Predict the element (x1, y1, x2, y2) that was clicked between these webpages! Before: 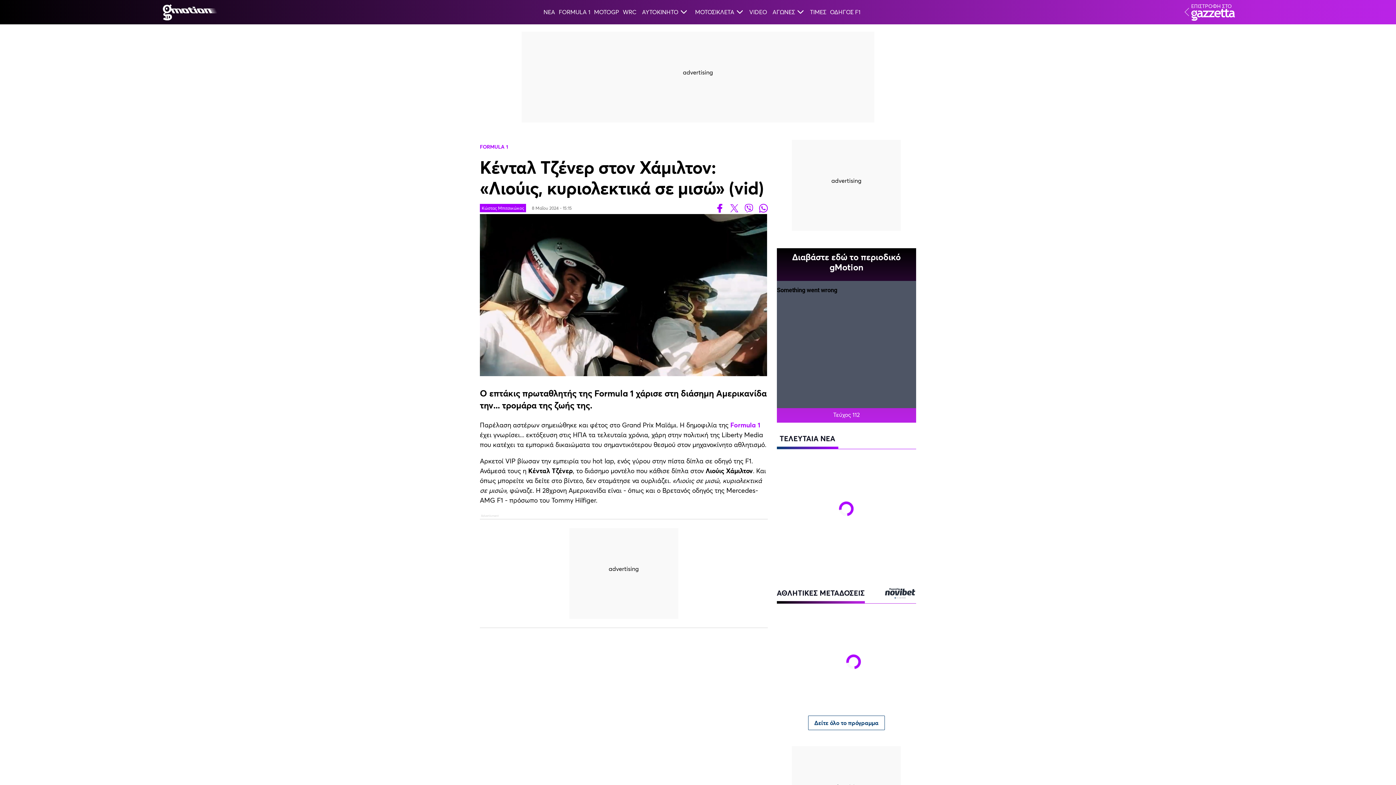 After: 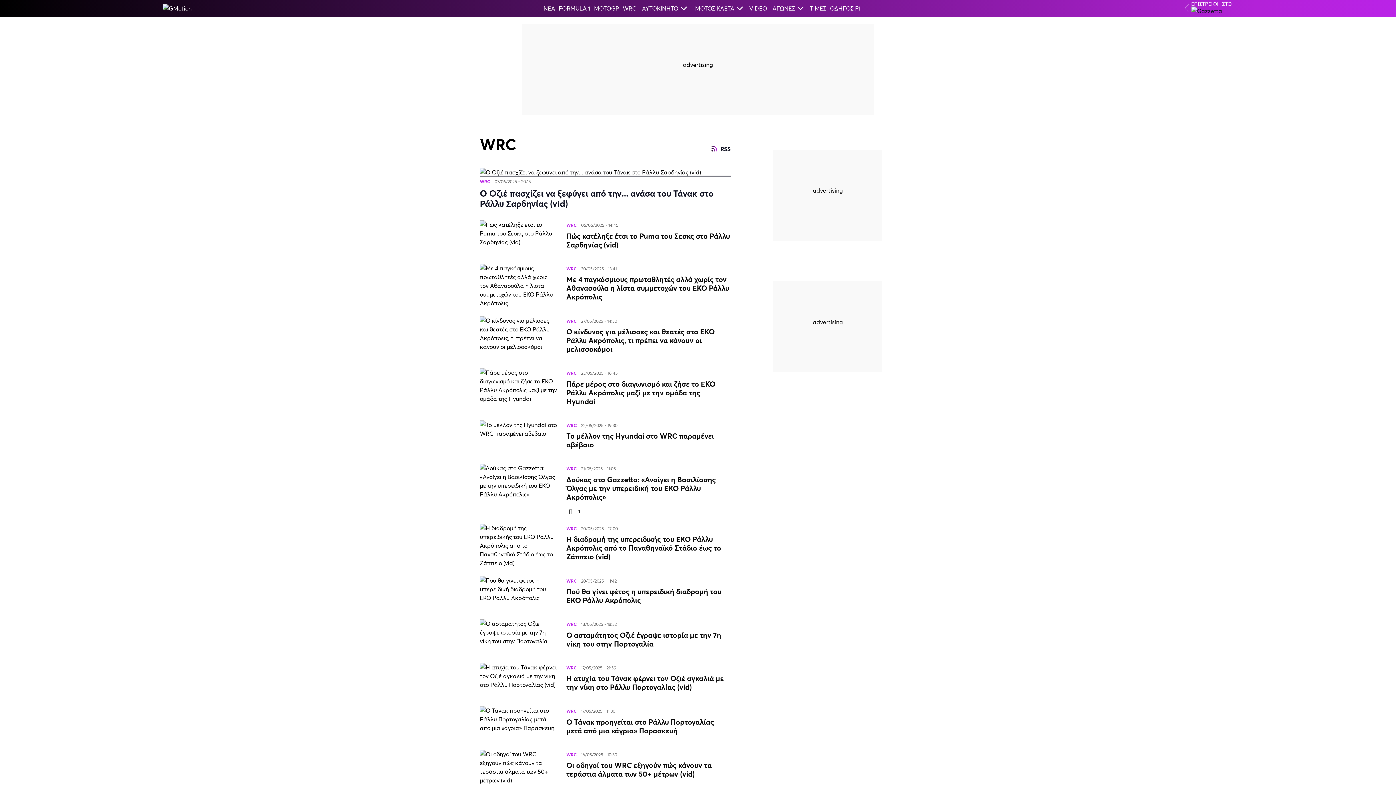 Action: bbox: (621, 0, 638, 24) label: WRC